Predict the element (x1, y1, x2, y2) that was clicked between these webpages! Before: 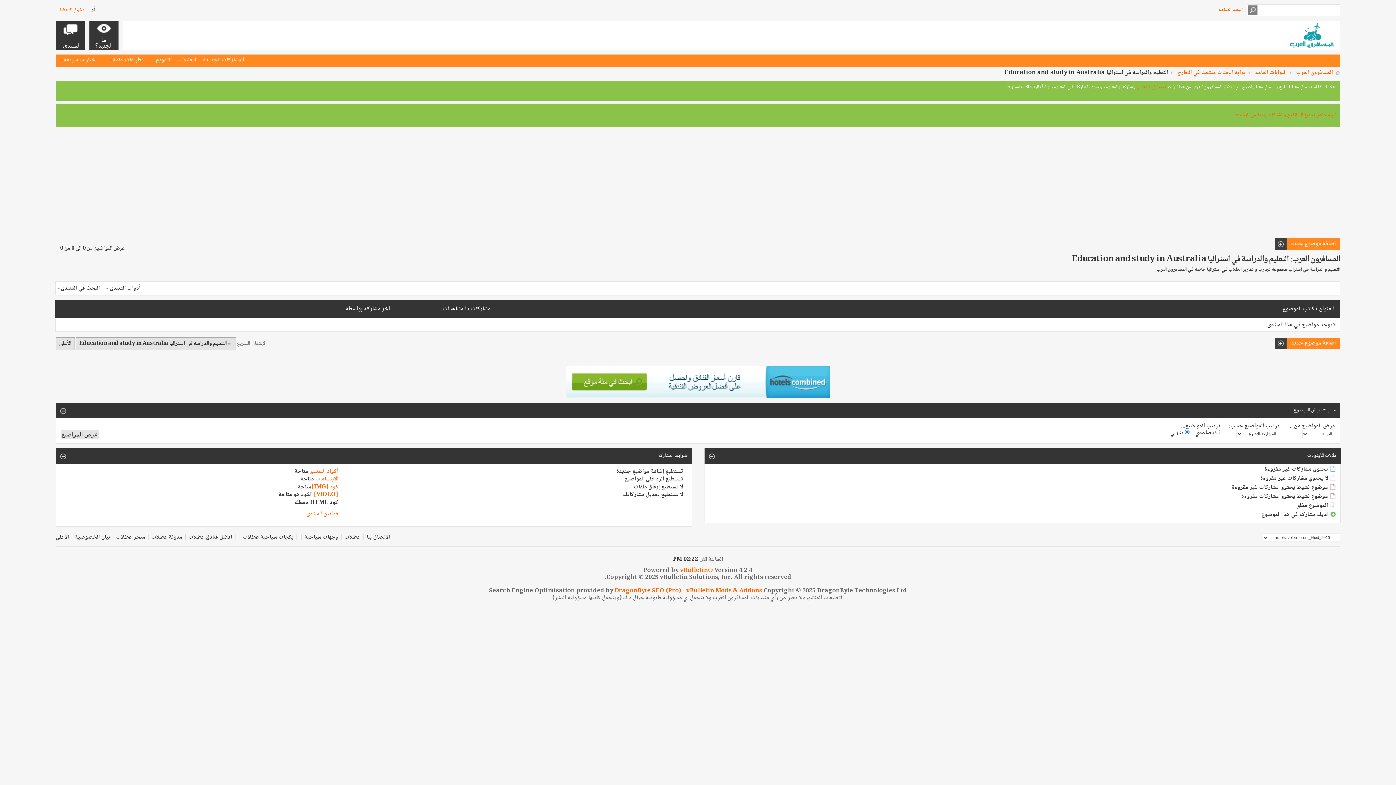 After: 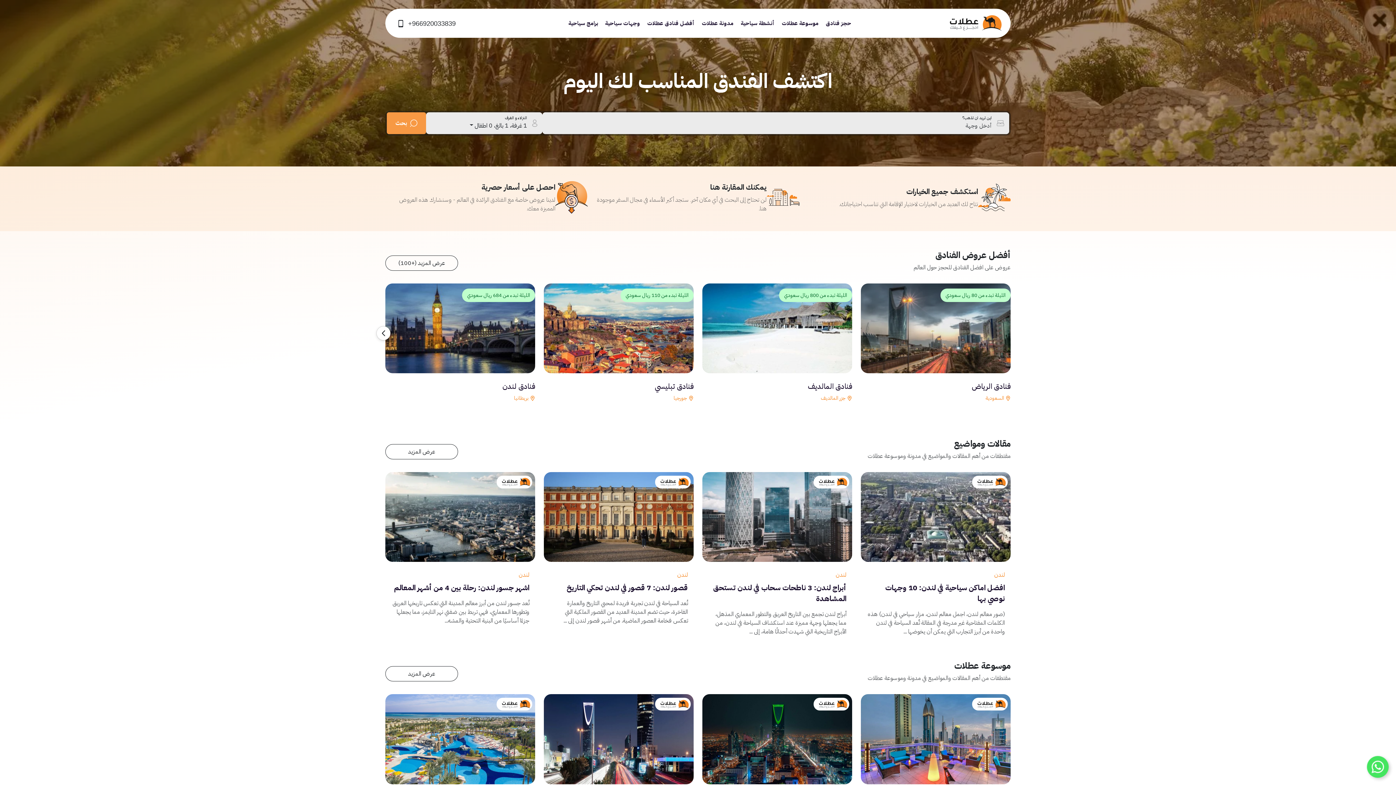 Action: bbox: (344, 532, 360, 542) label: عطلات